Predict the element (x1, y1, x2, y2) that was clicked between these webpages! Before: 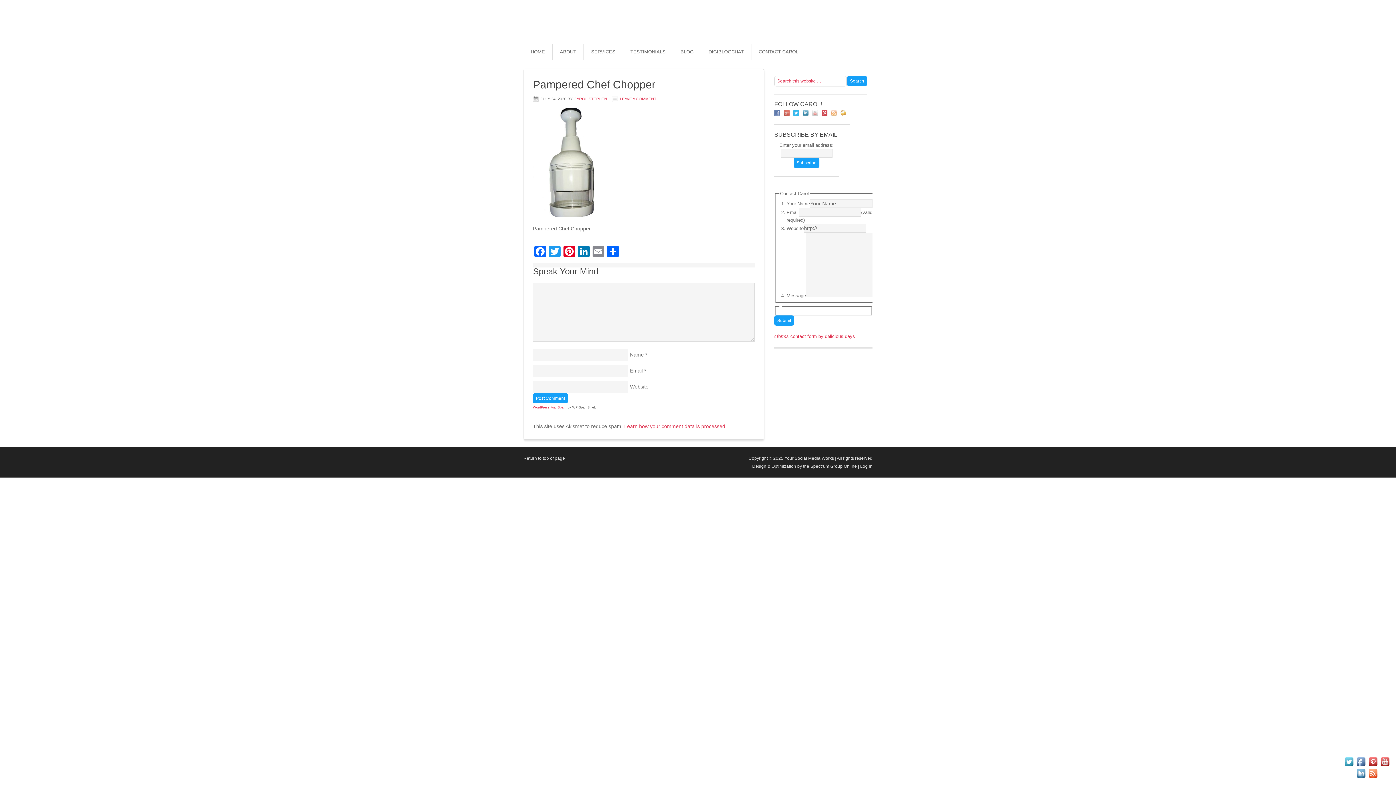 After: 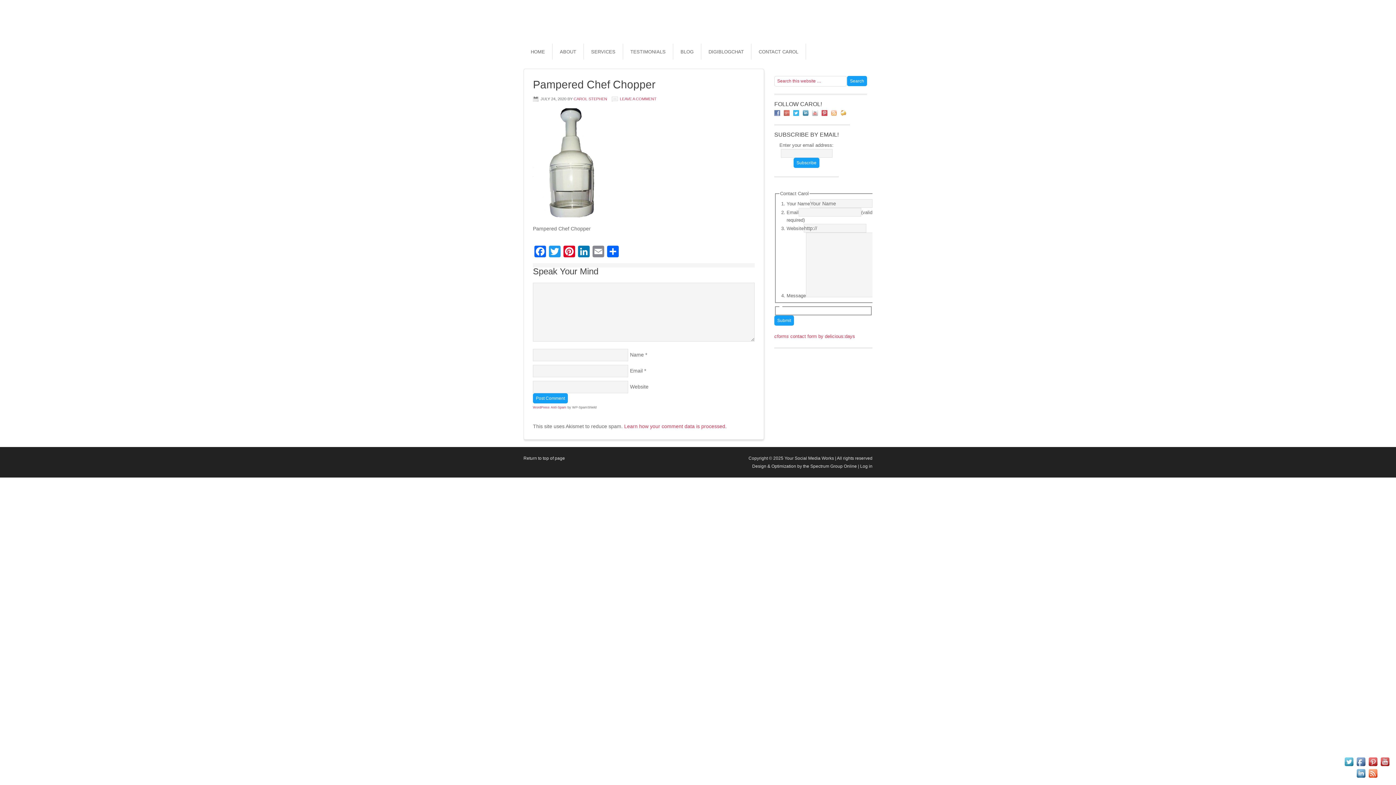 Action: bbox: (812, 110, 821, 115)